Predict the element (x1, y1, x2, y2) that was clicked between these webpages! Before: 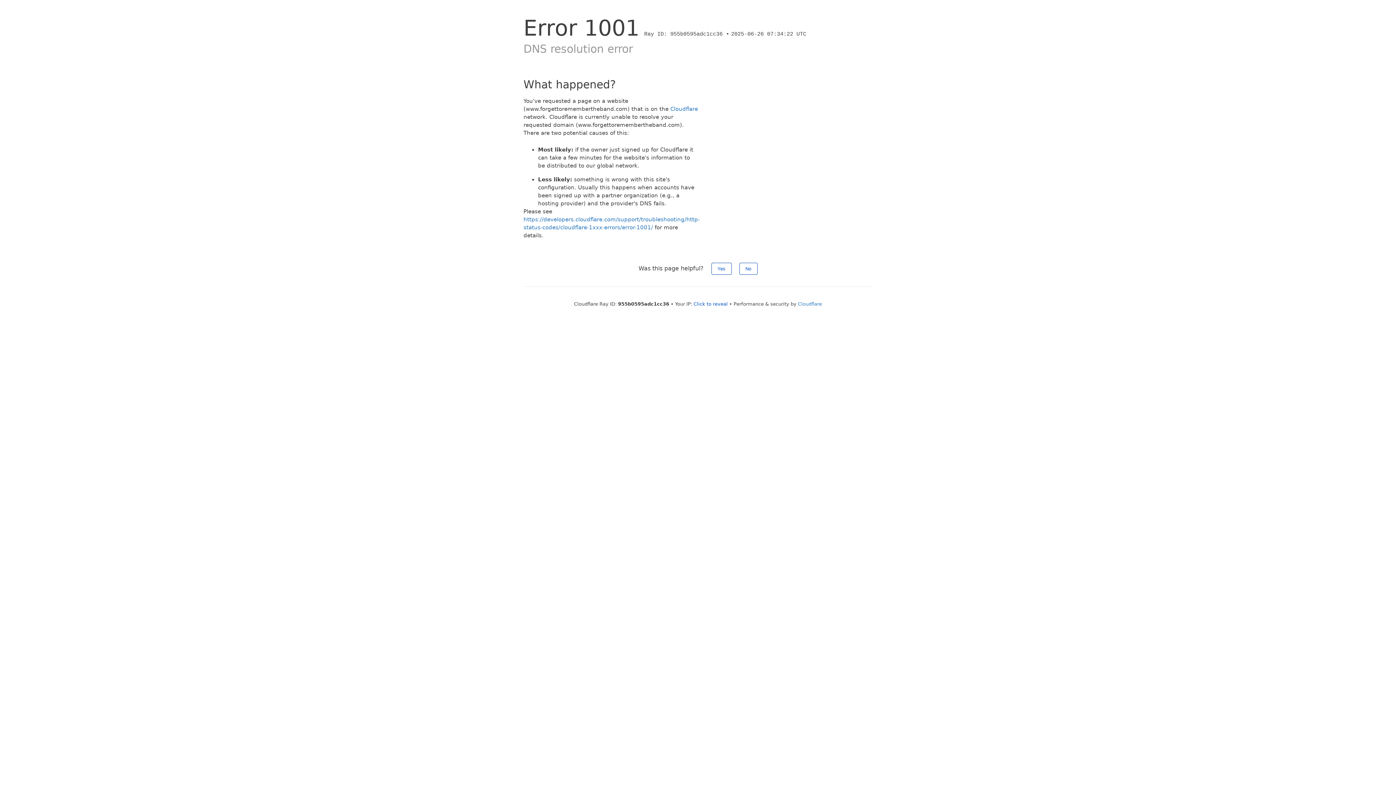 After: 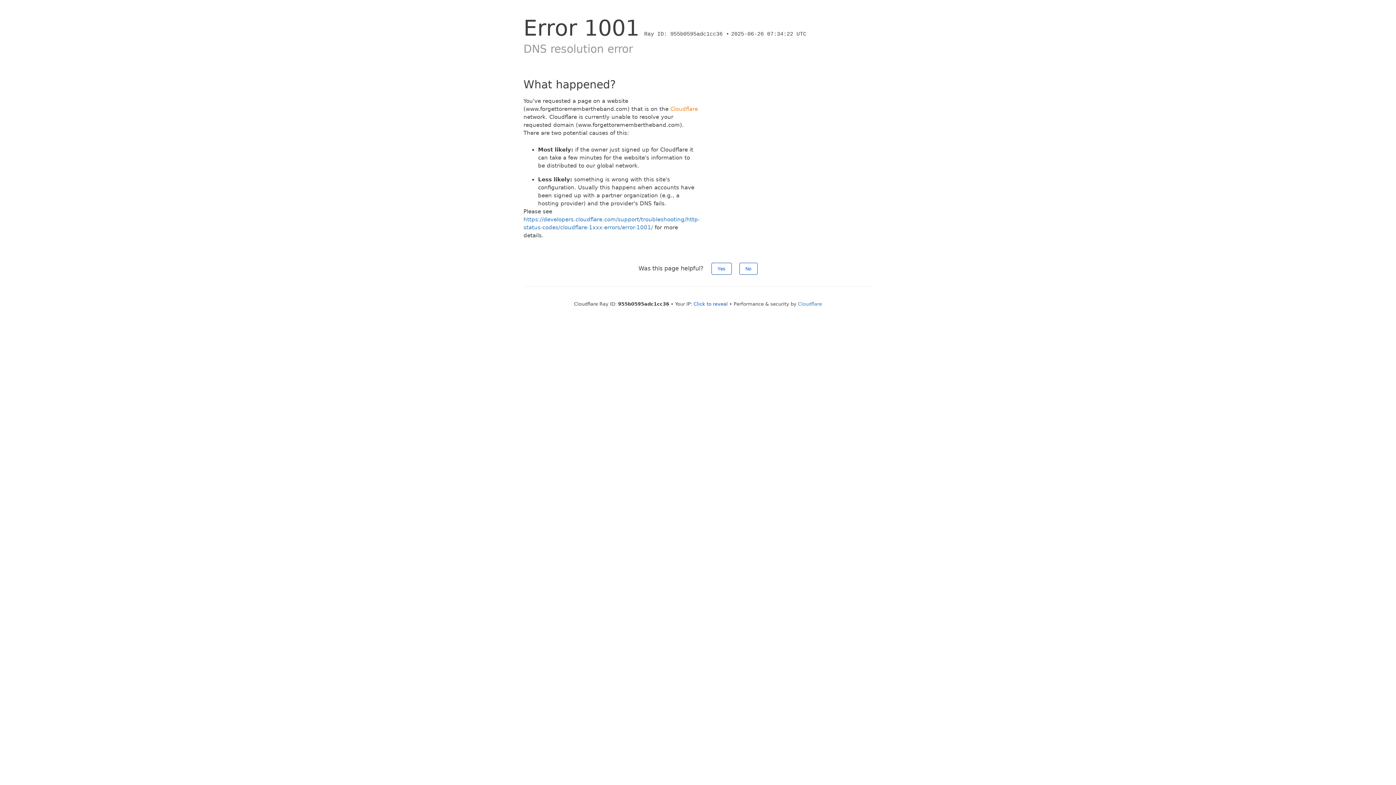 Action: bbox: (670, 105, 698, 112) label: Cloudflare